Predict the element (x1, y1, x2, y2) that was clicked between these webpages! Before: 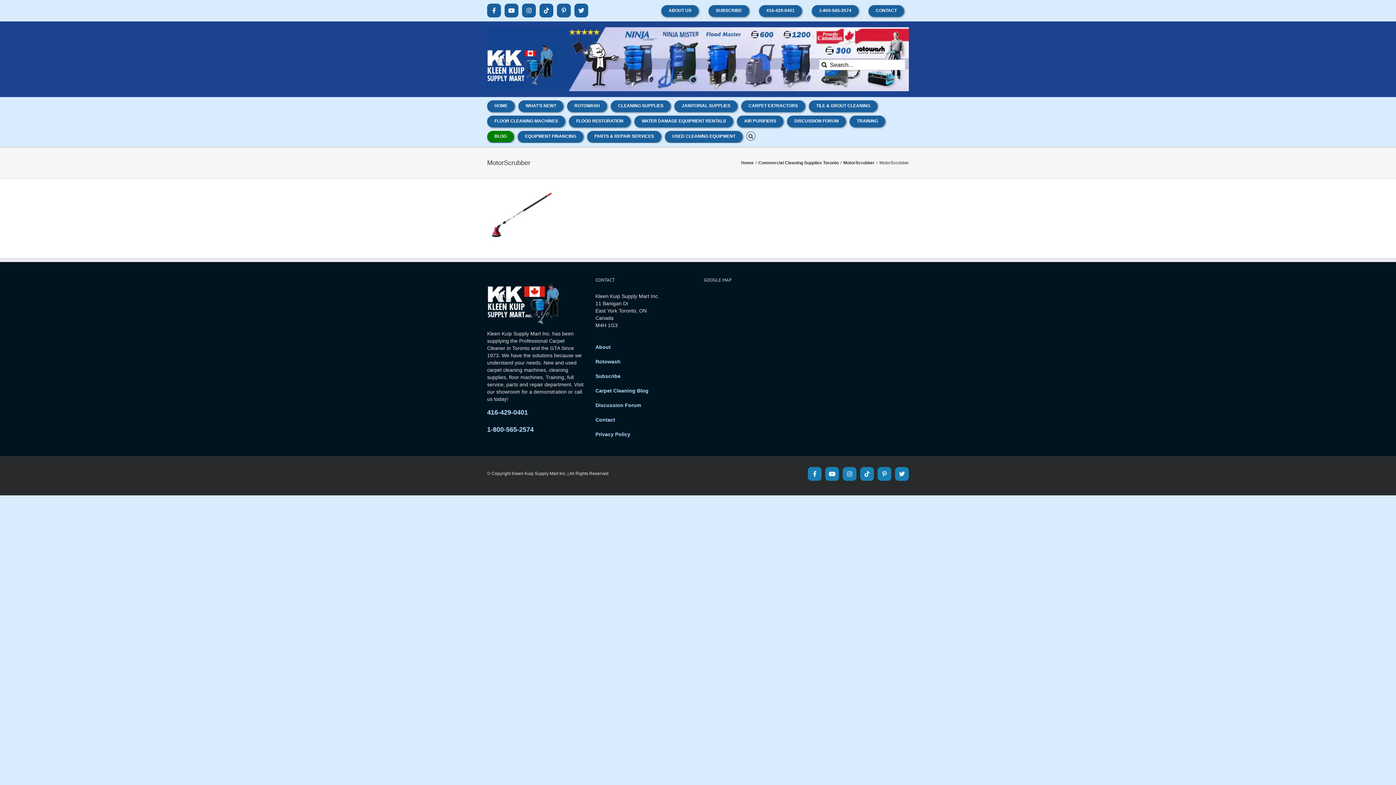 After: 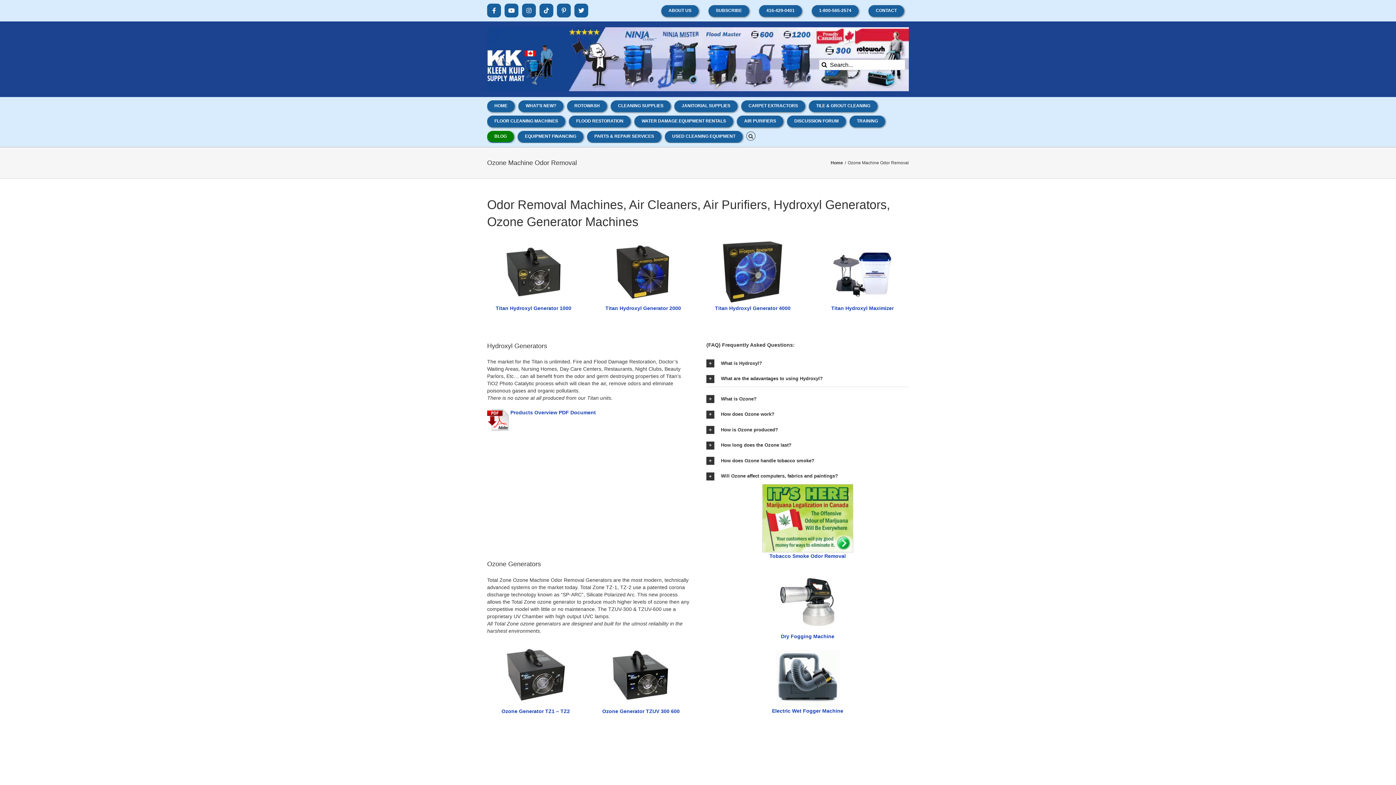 Action: bbox: (737, 112, 783, 128) label: AIR PURIFIERS